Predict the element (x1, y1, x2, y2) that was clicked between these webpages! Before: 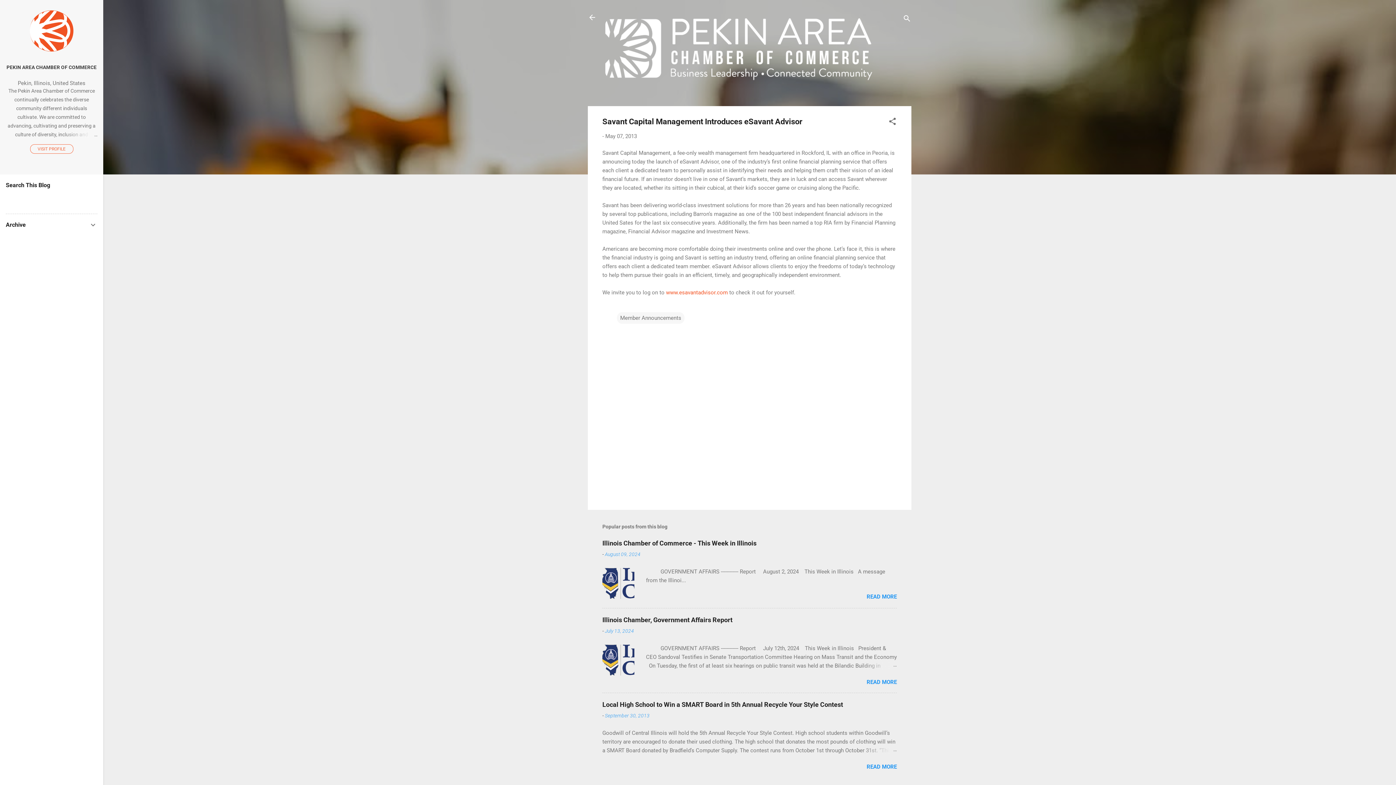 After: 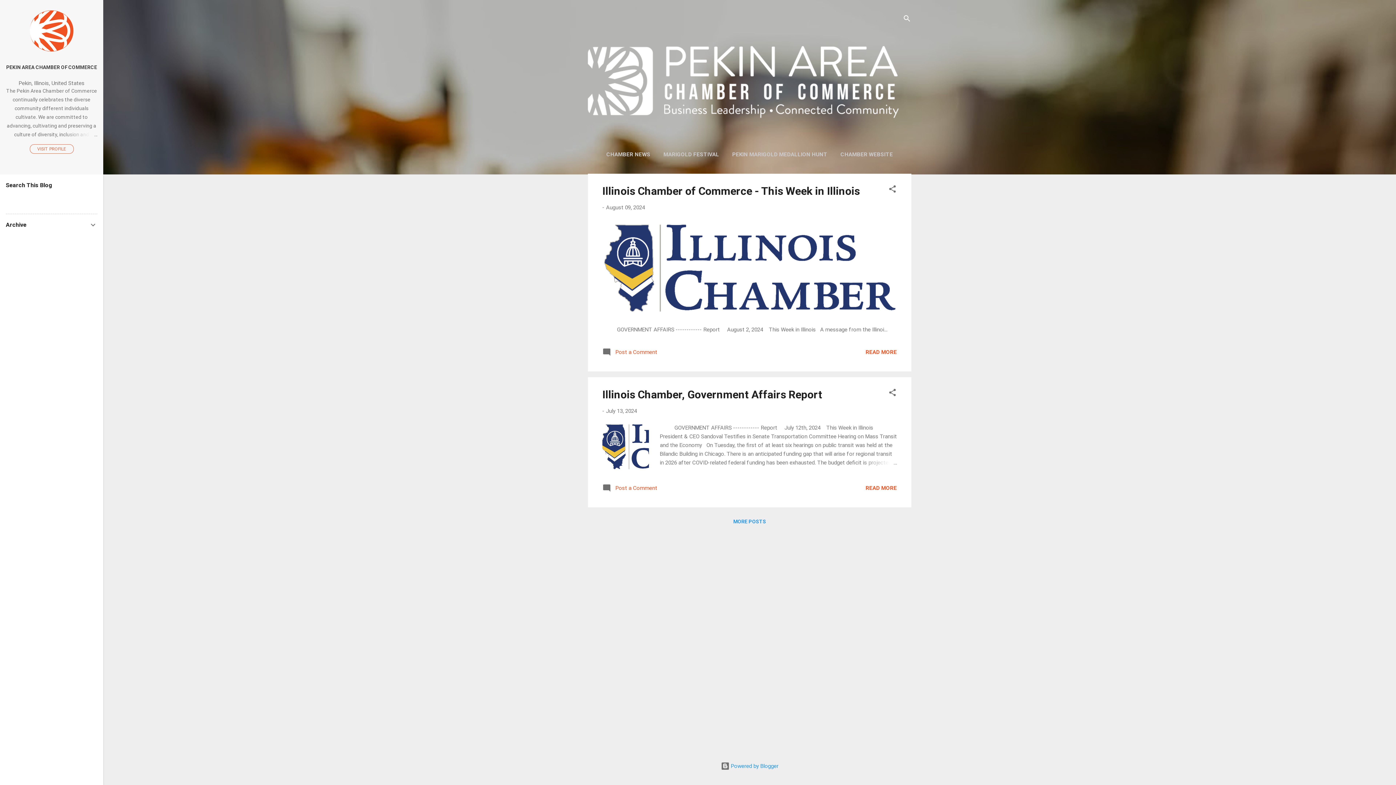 Action: bbox: (605, 86, 883, 92)